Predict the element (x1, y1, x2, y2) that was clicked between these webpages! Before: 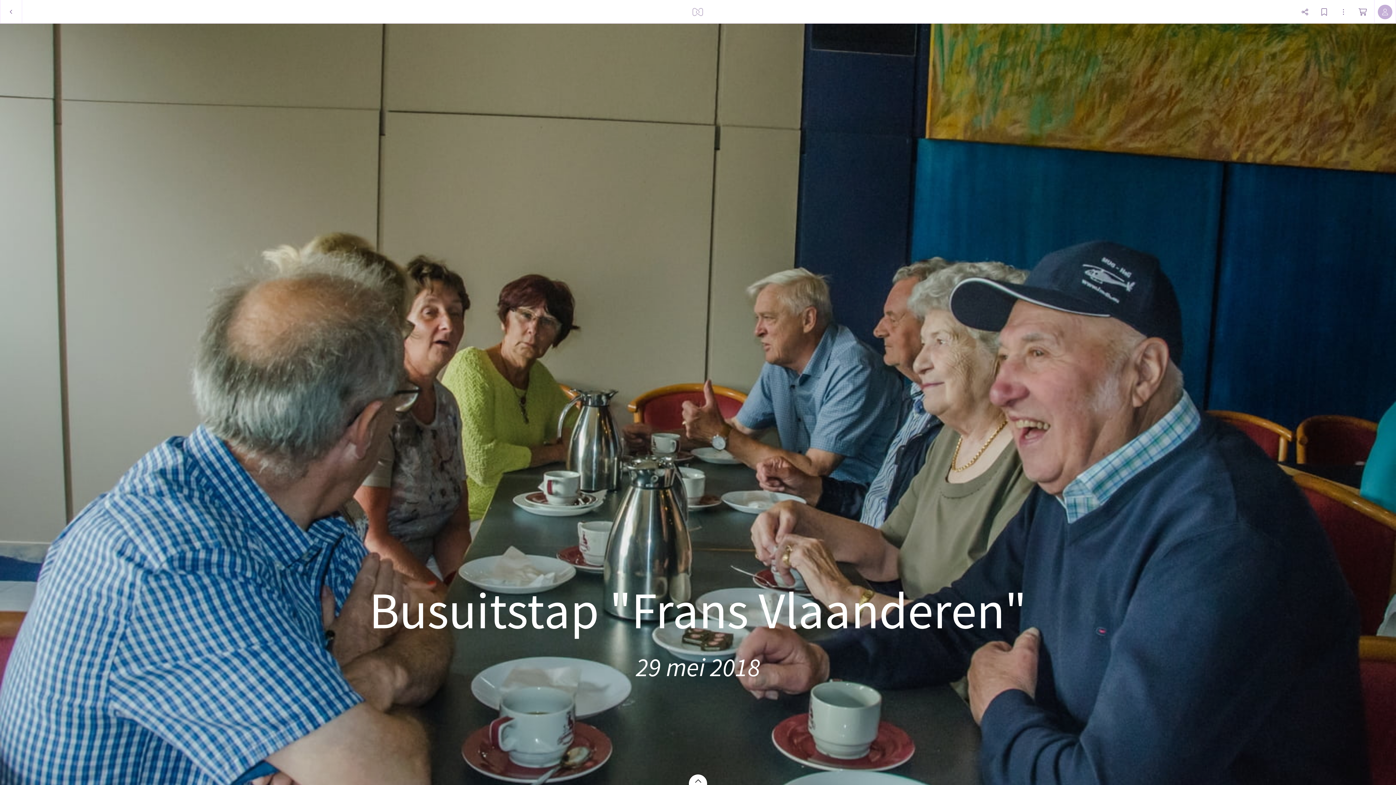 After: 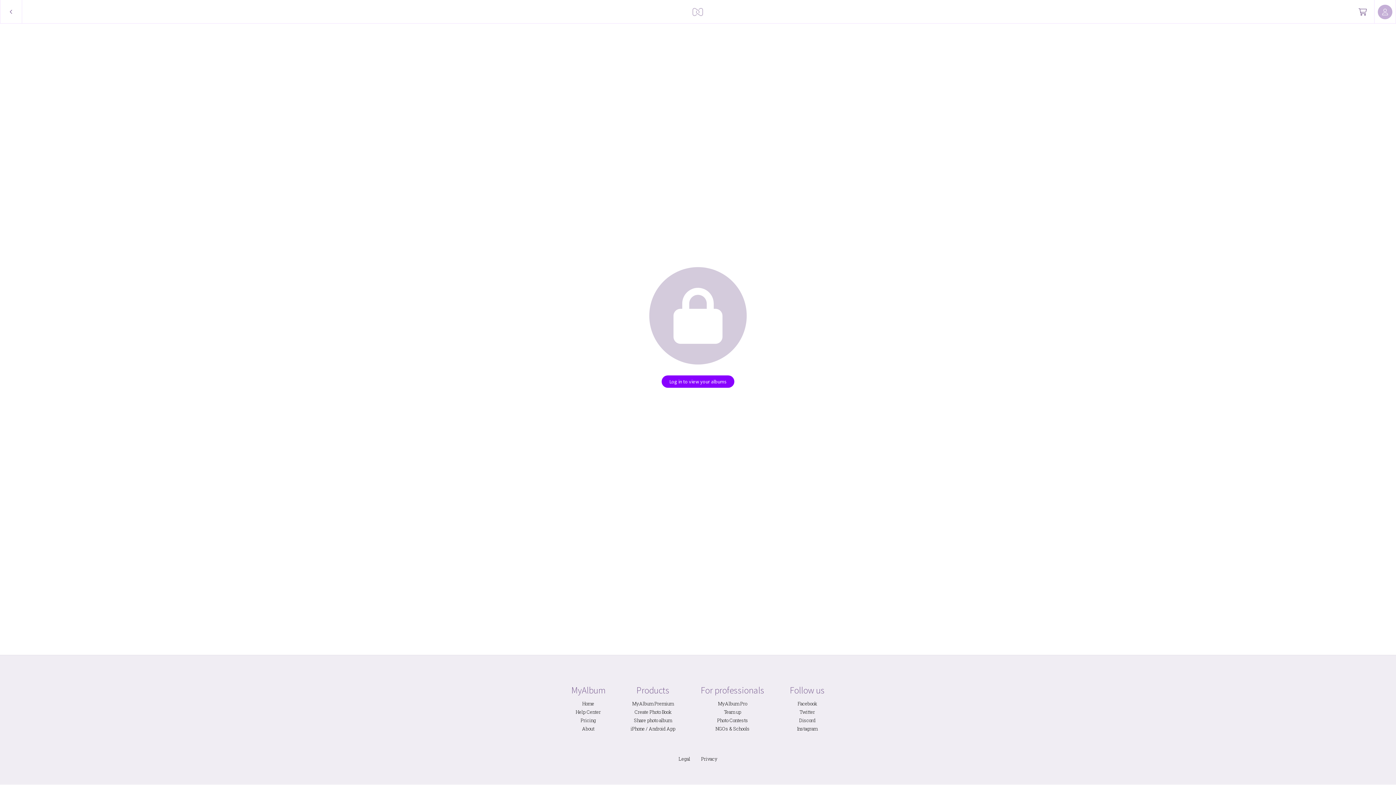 Action: bbox: (689, 0, 707, 23)